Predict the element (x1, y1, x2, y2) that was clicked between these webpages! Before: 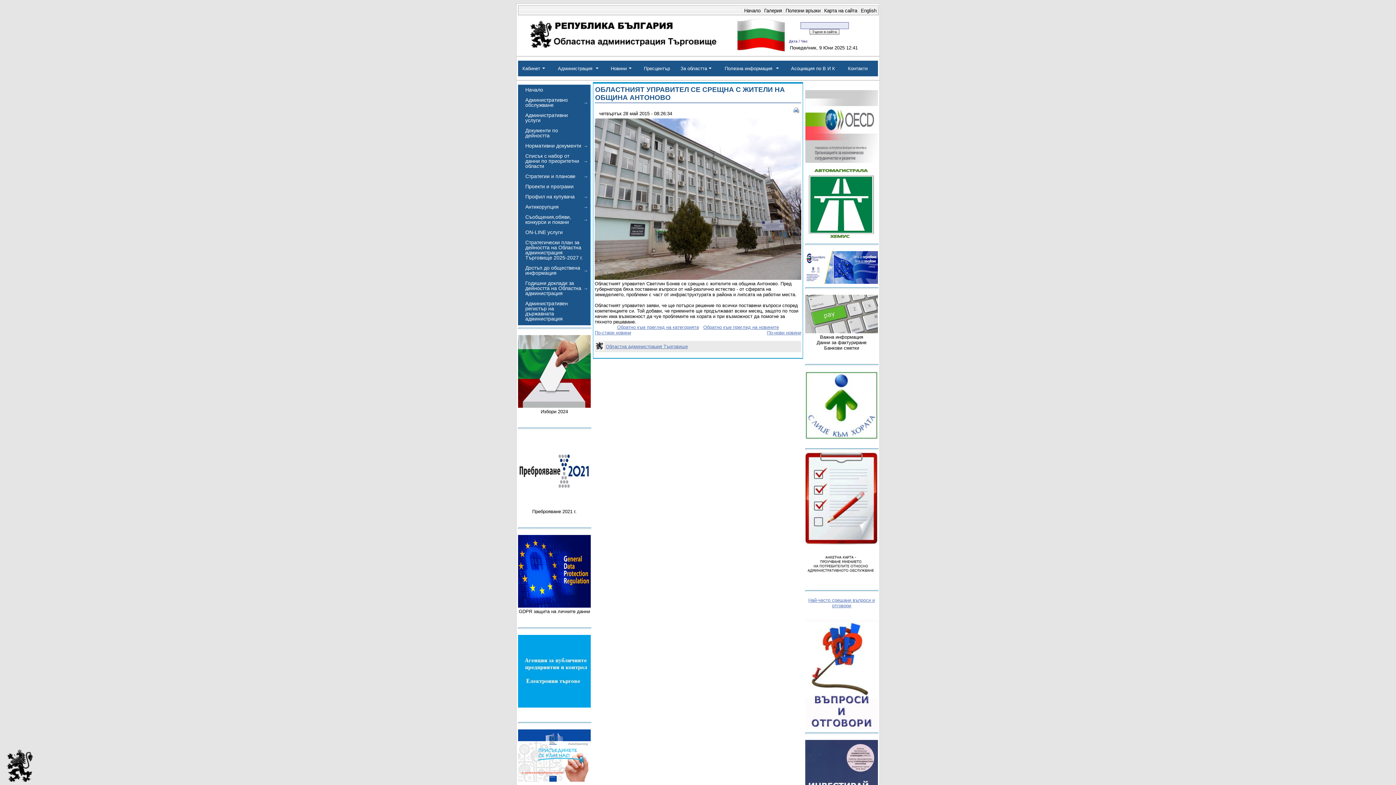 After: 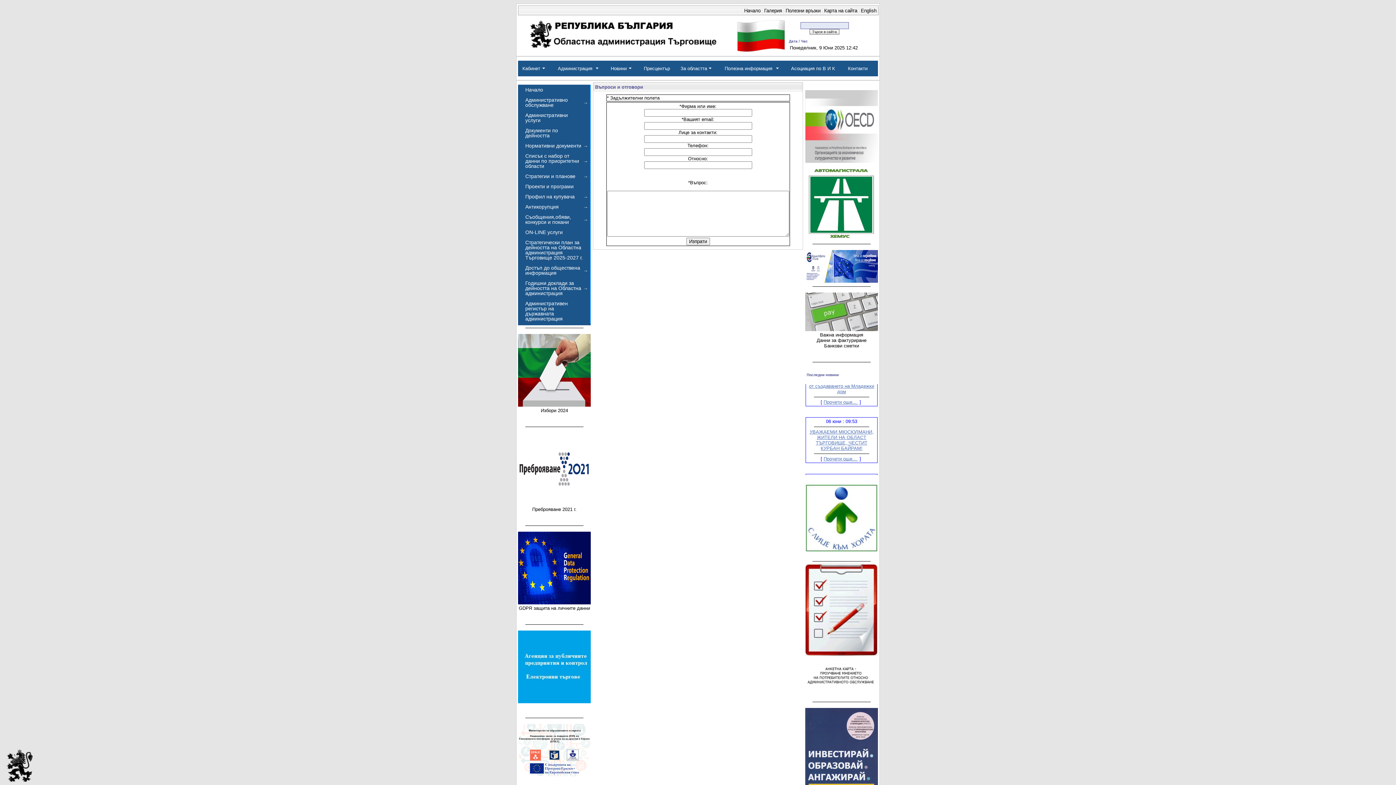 Action: bbox: (805, 725, 878, 730)